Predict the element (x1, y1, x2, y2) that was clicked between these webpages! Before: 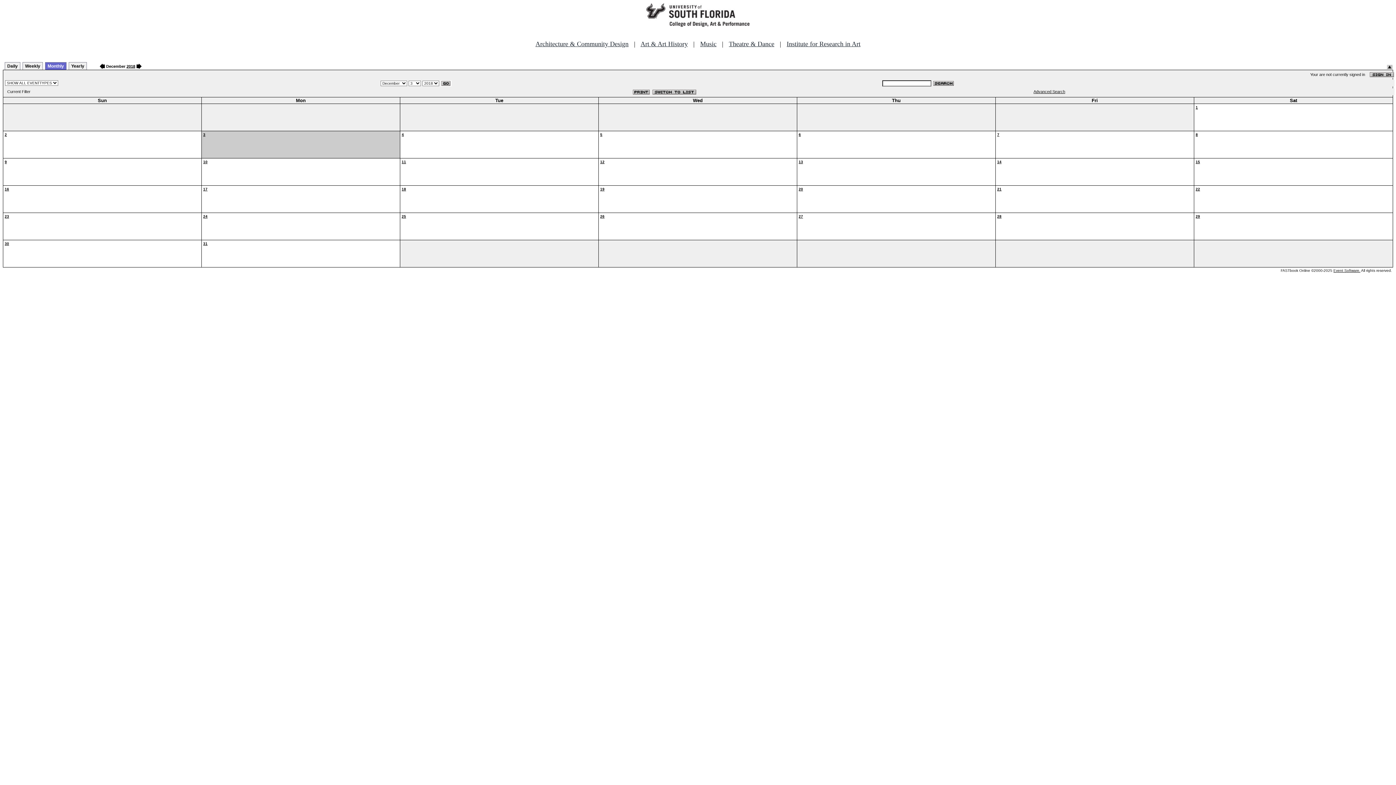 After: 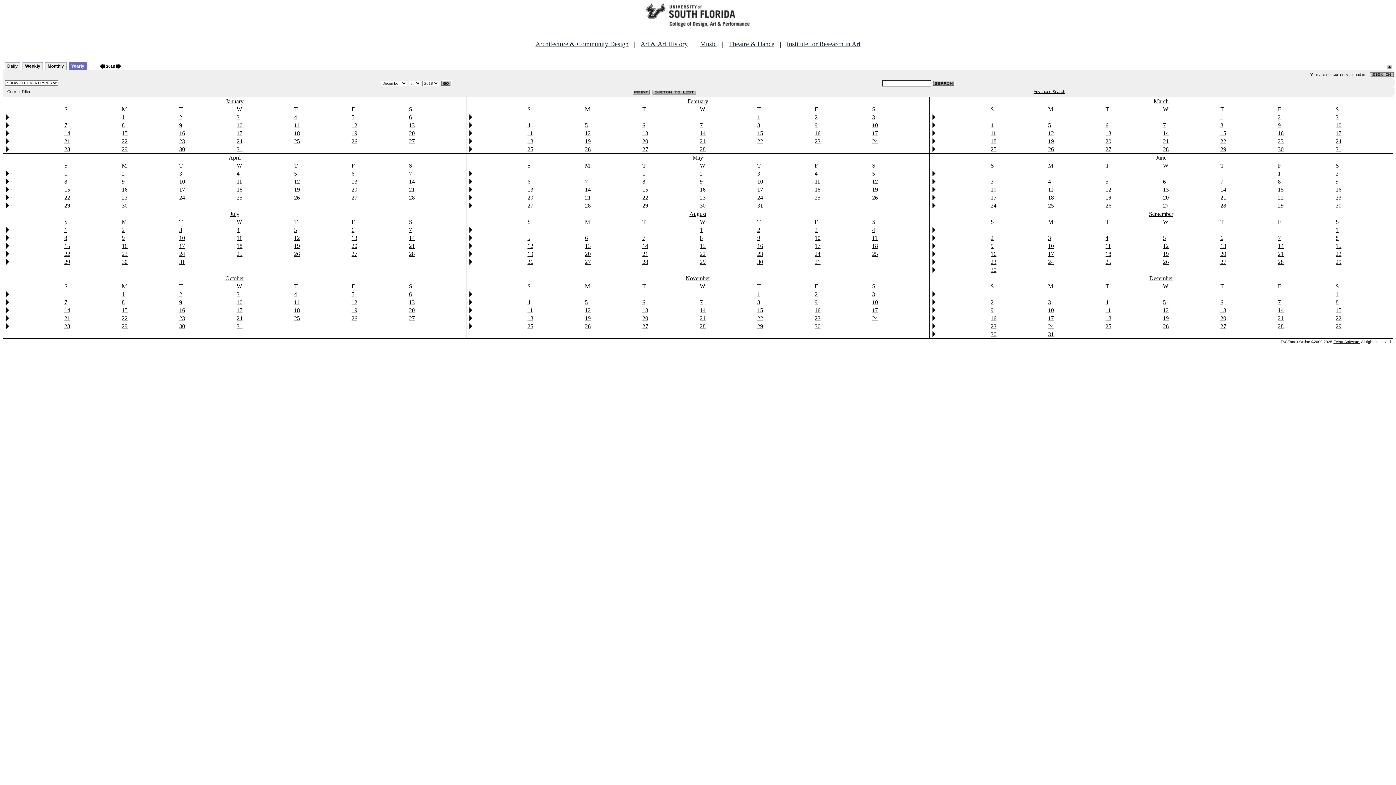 Action: label: 2018 bbox: (126, 64, 135, 68)